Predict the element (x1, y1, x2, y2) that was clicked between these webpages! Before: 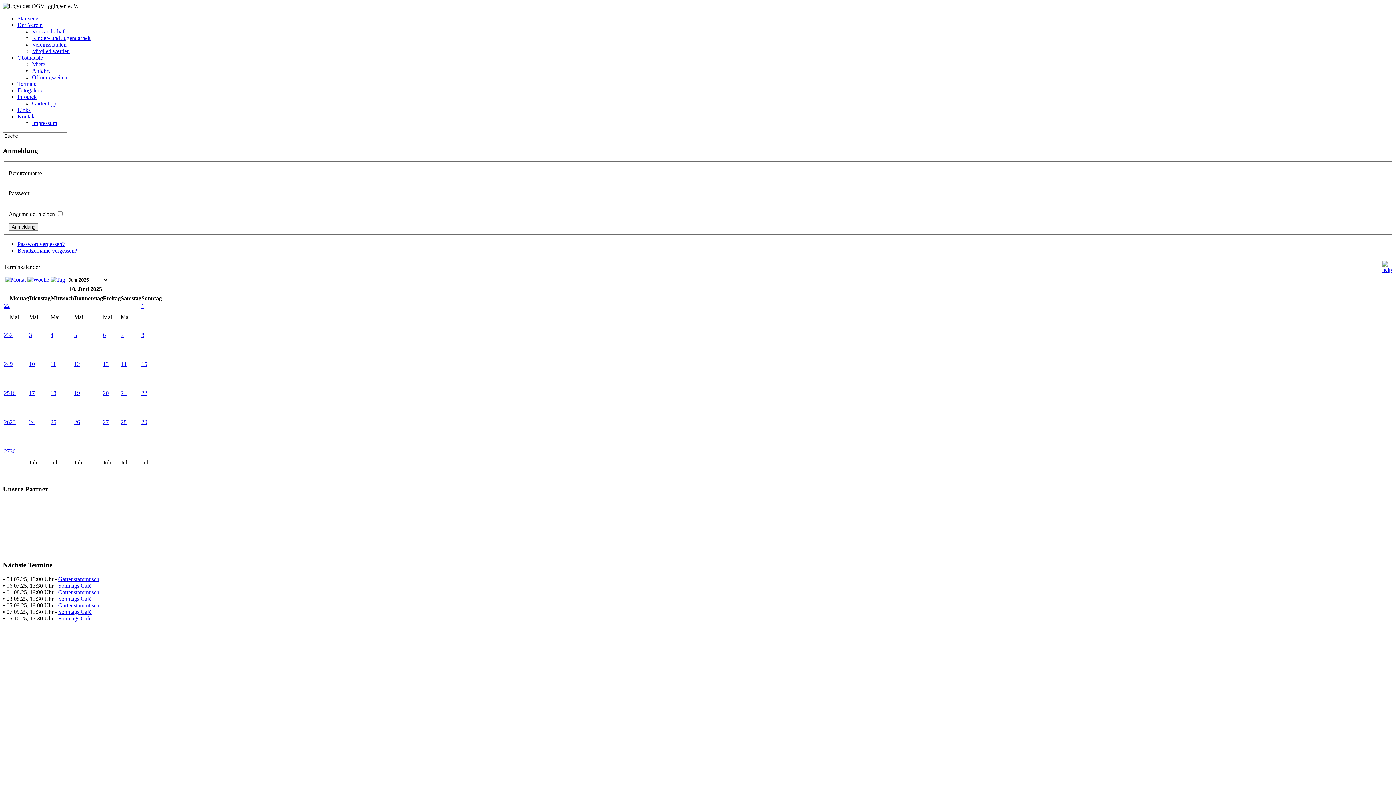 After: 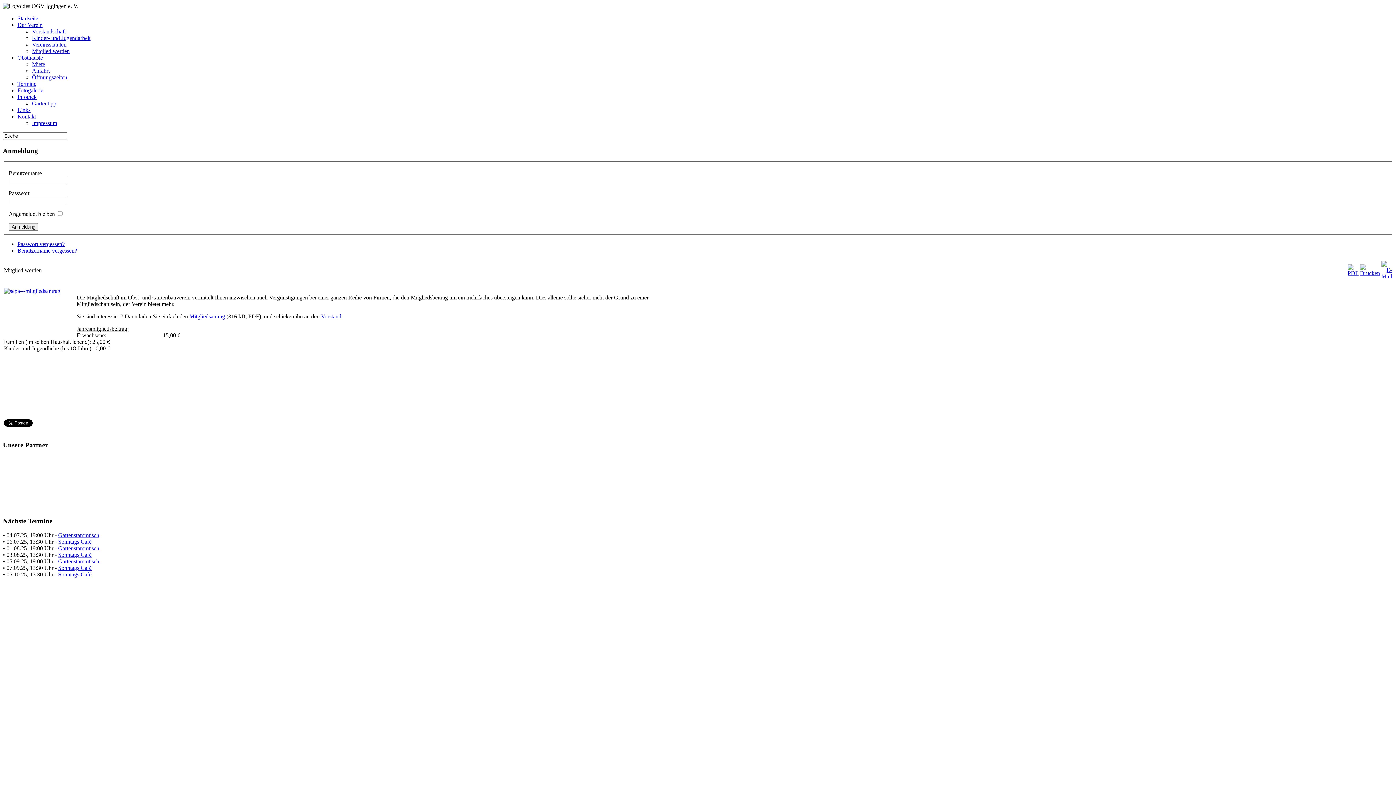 Action: bbox: (32, 48, 69, 54) label: Mitglied werden